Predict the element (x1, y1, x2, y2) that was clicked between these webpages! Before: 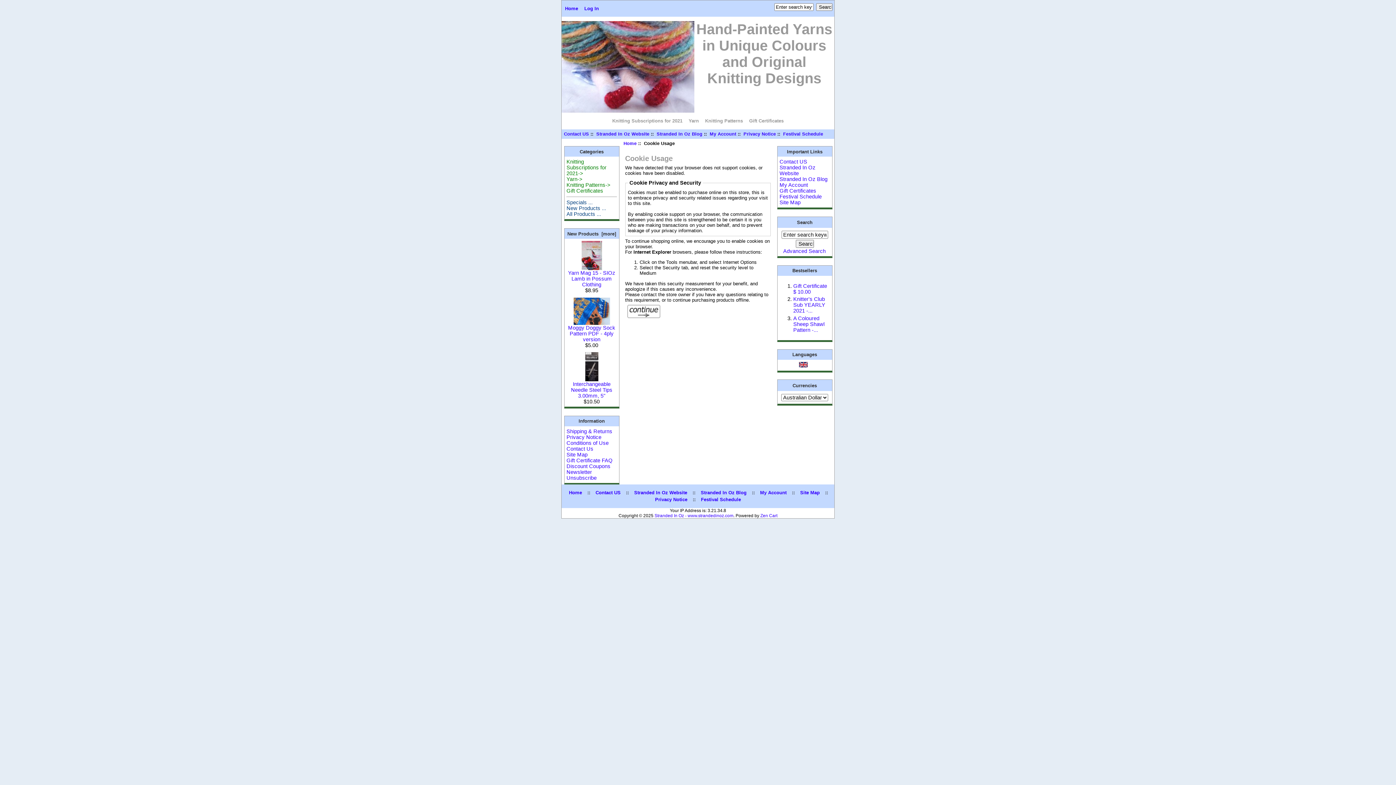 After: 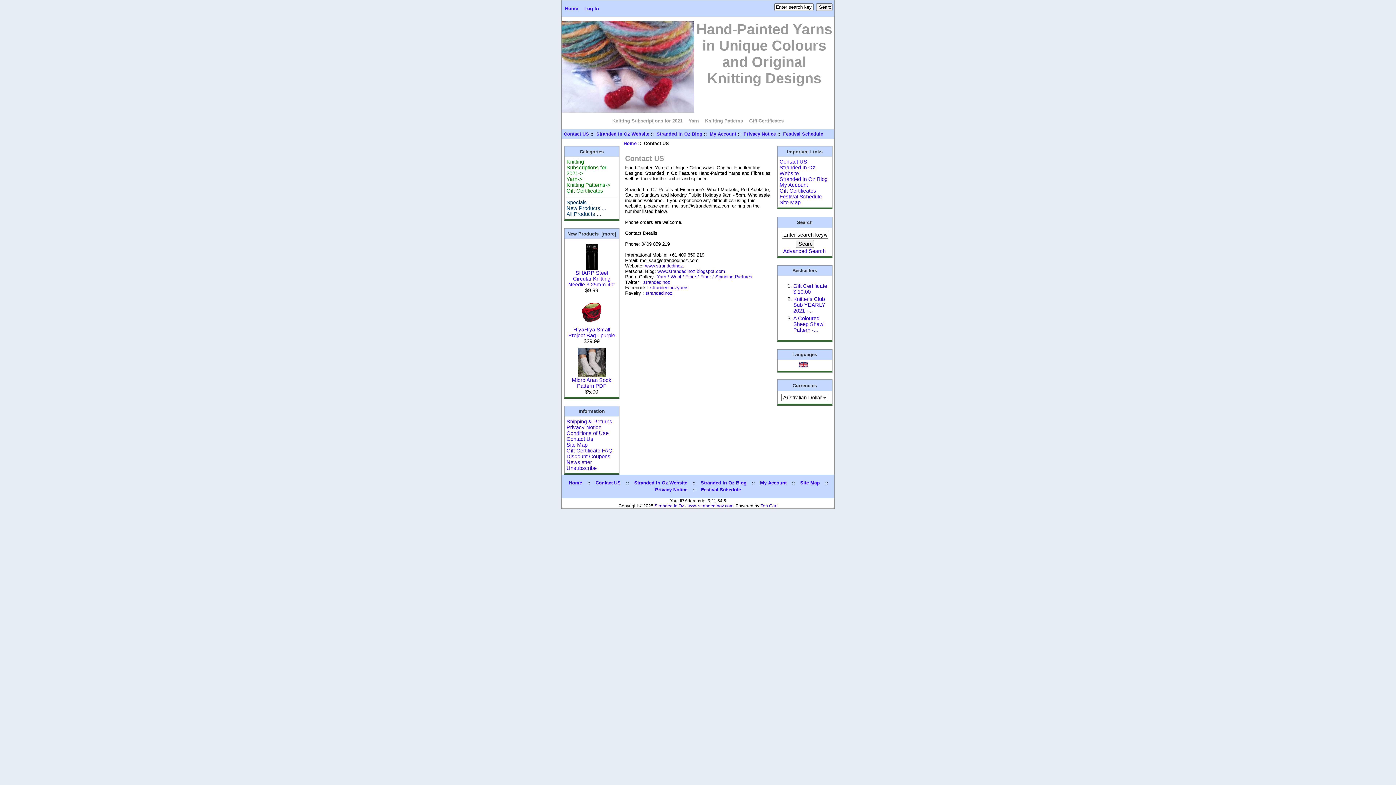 Action: bbox: (593, 490, 623, 495) label: Contact US